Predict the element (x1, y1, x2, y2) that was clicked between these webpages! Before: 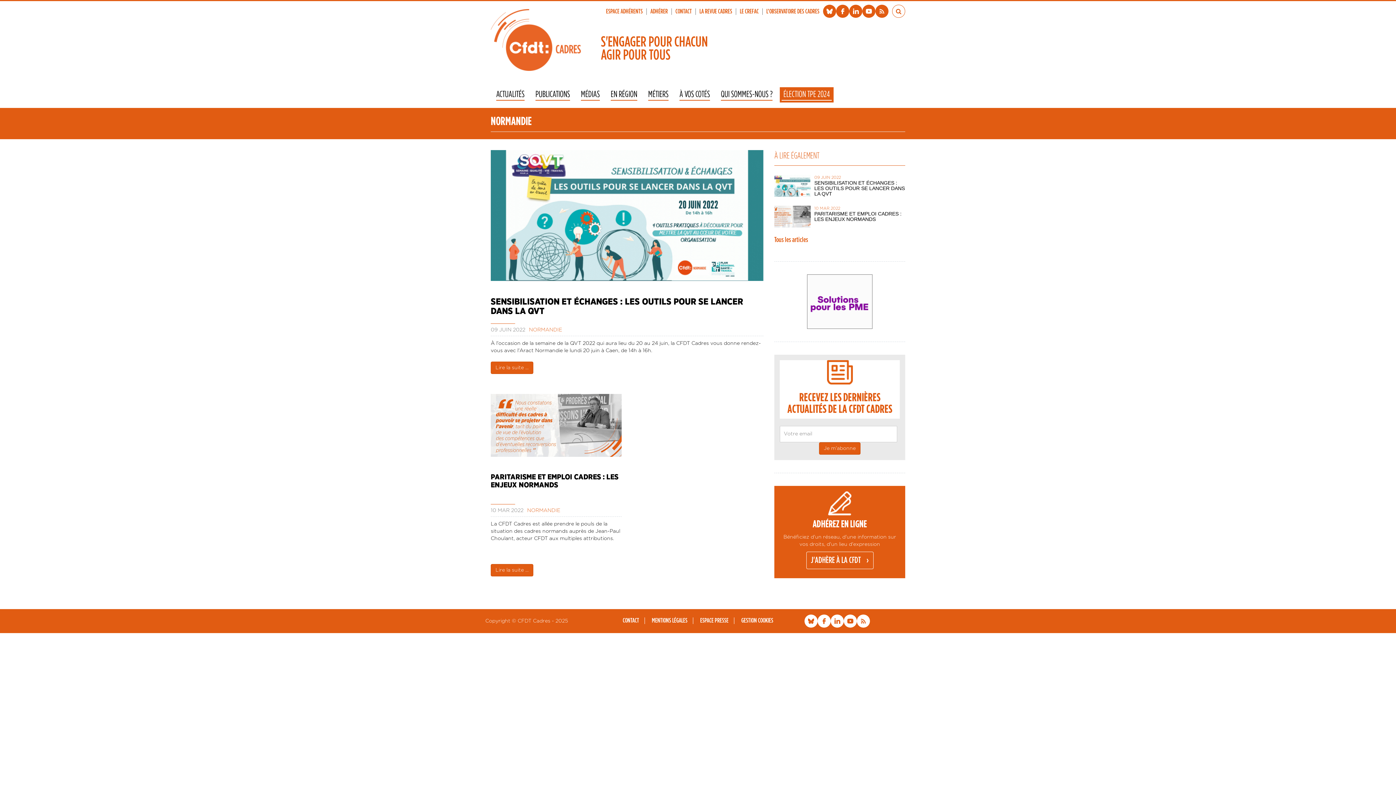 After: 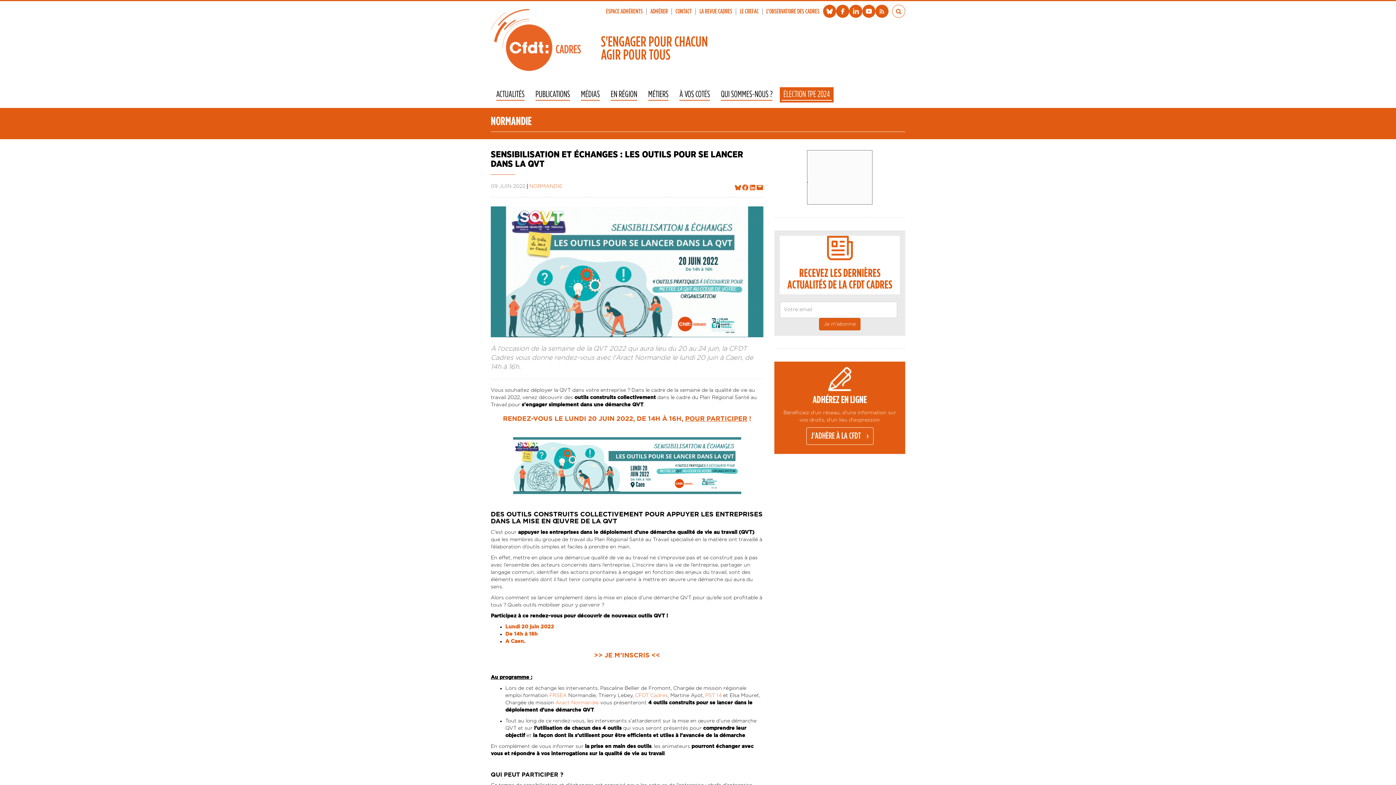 Action: bbox: (490, 361, 533, 374) label: Lire la suite ...